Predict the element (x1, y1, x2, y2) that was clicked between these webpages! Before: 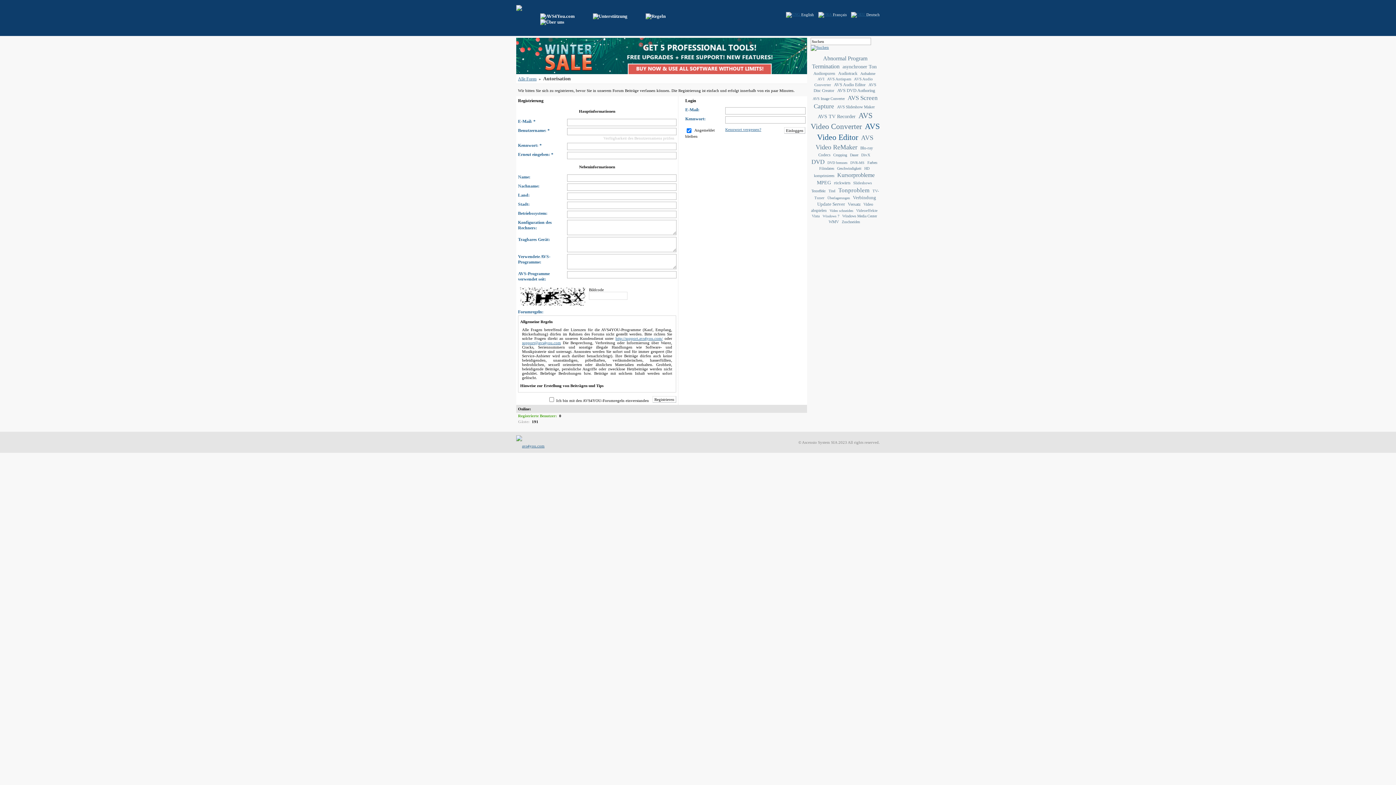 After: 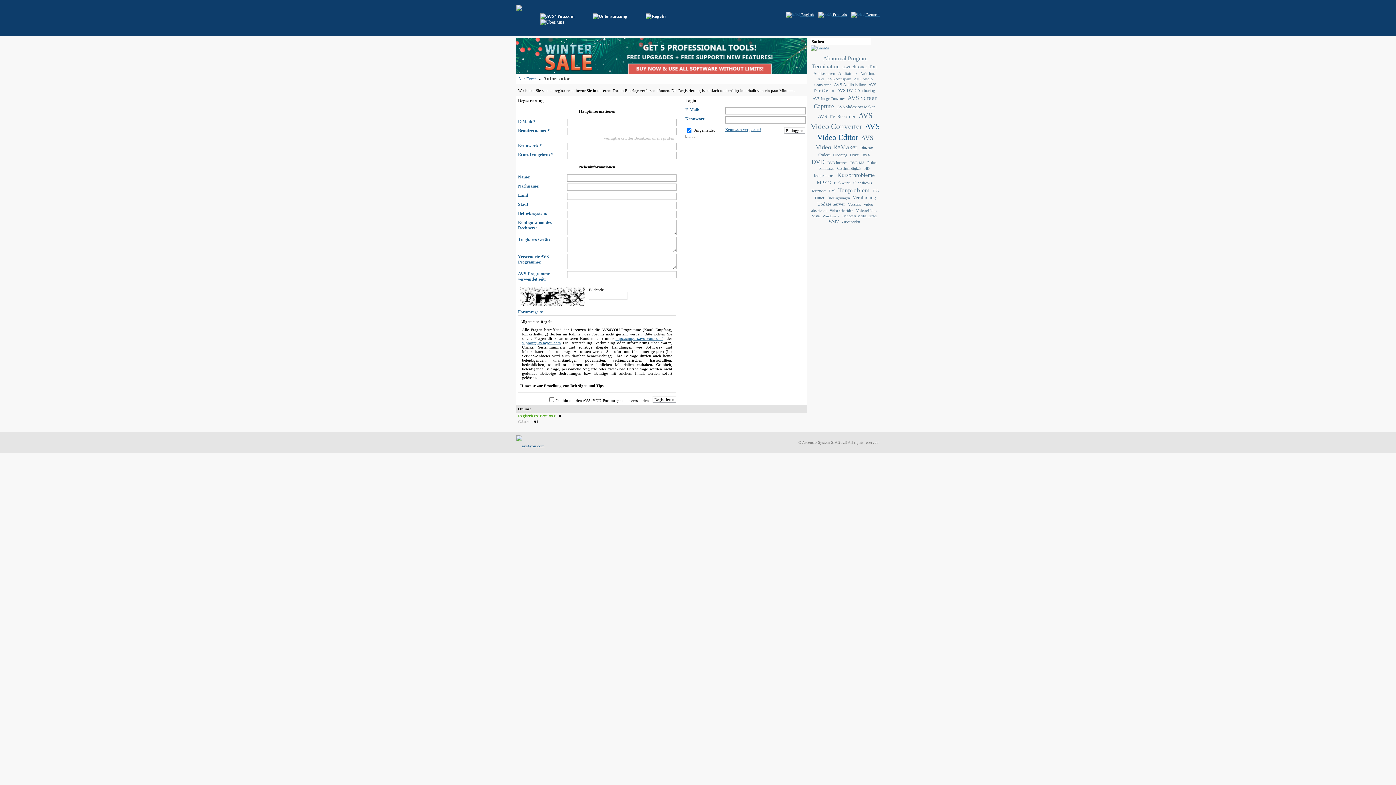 Action: label: support@avs4you.com bbox: (522, 340, 561, 345)